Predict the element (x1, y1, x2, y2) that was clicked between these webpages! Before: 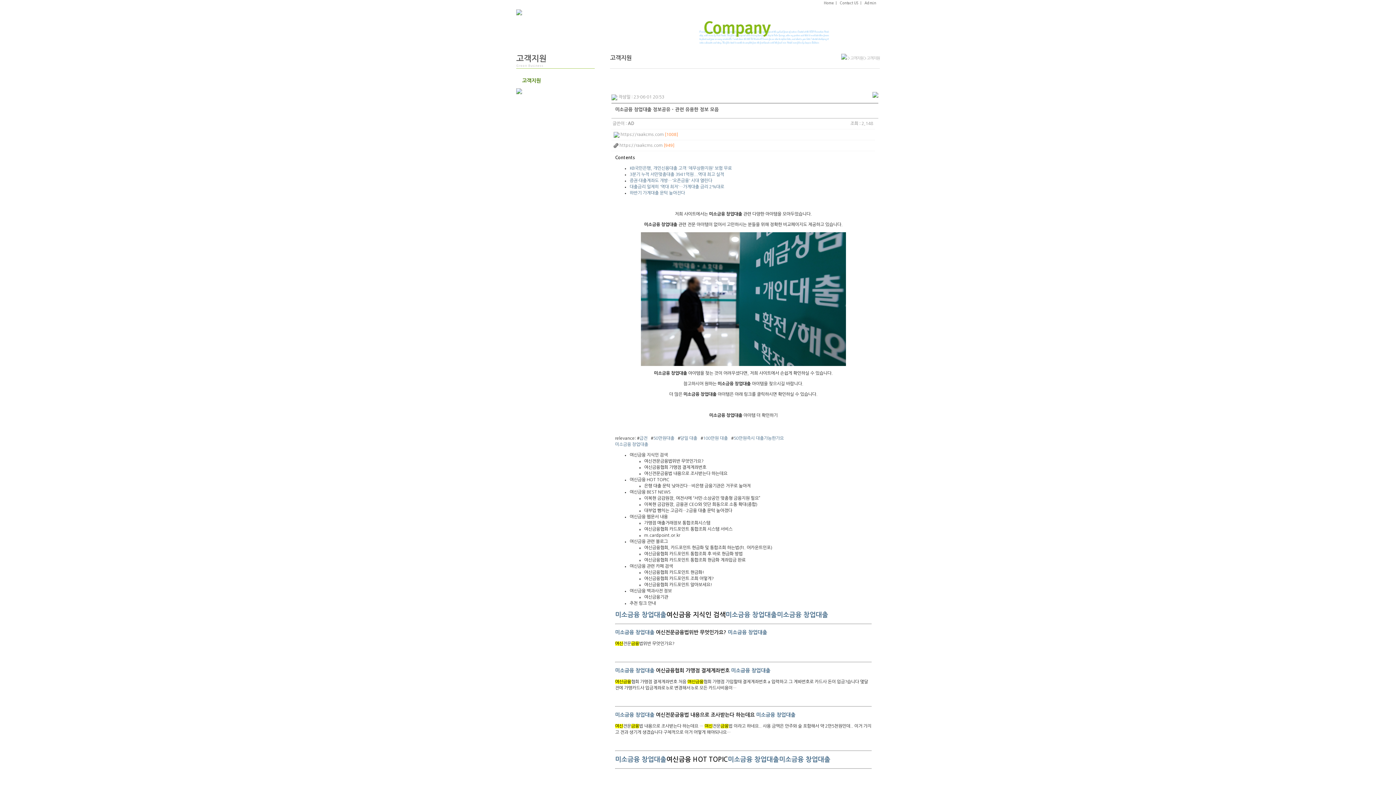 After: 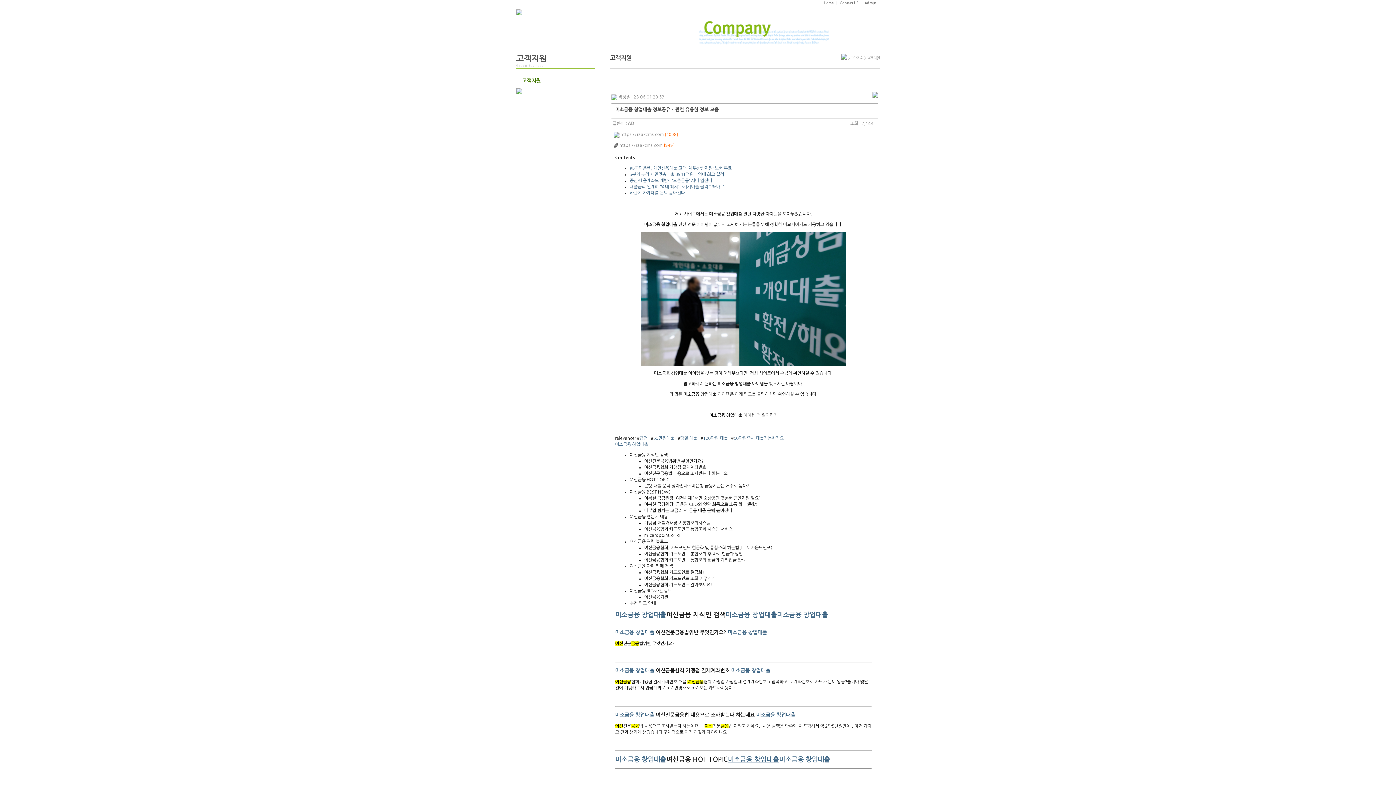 Action: bbox: (728, 756, 779, 763) label: 미소금융 창업대출